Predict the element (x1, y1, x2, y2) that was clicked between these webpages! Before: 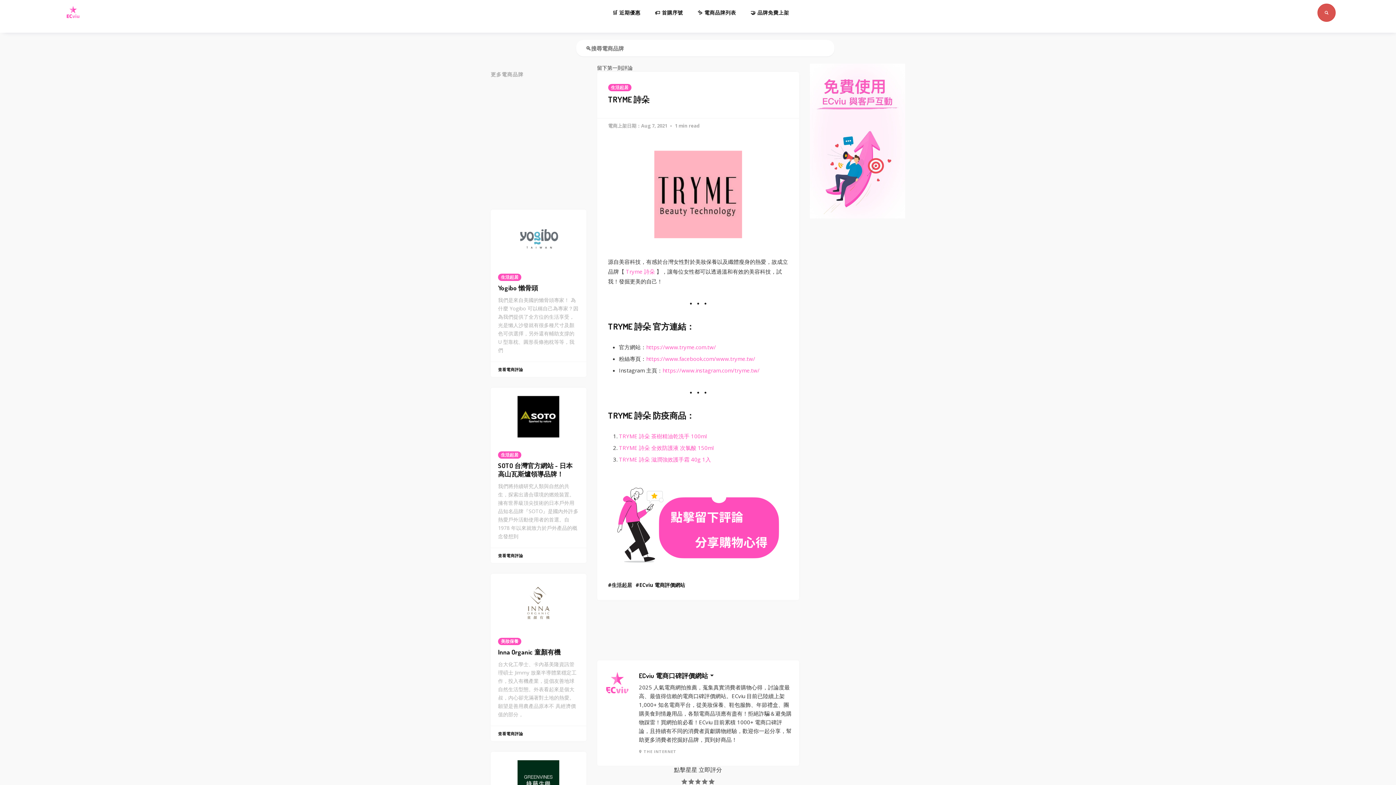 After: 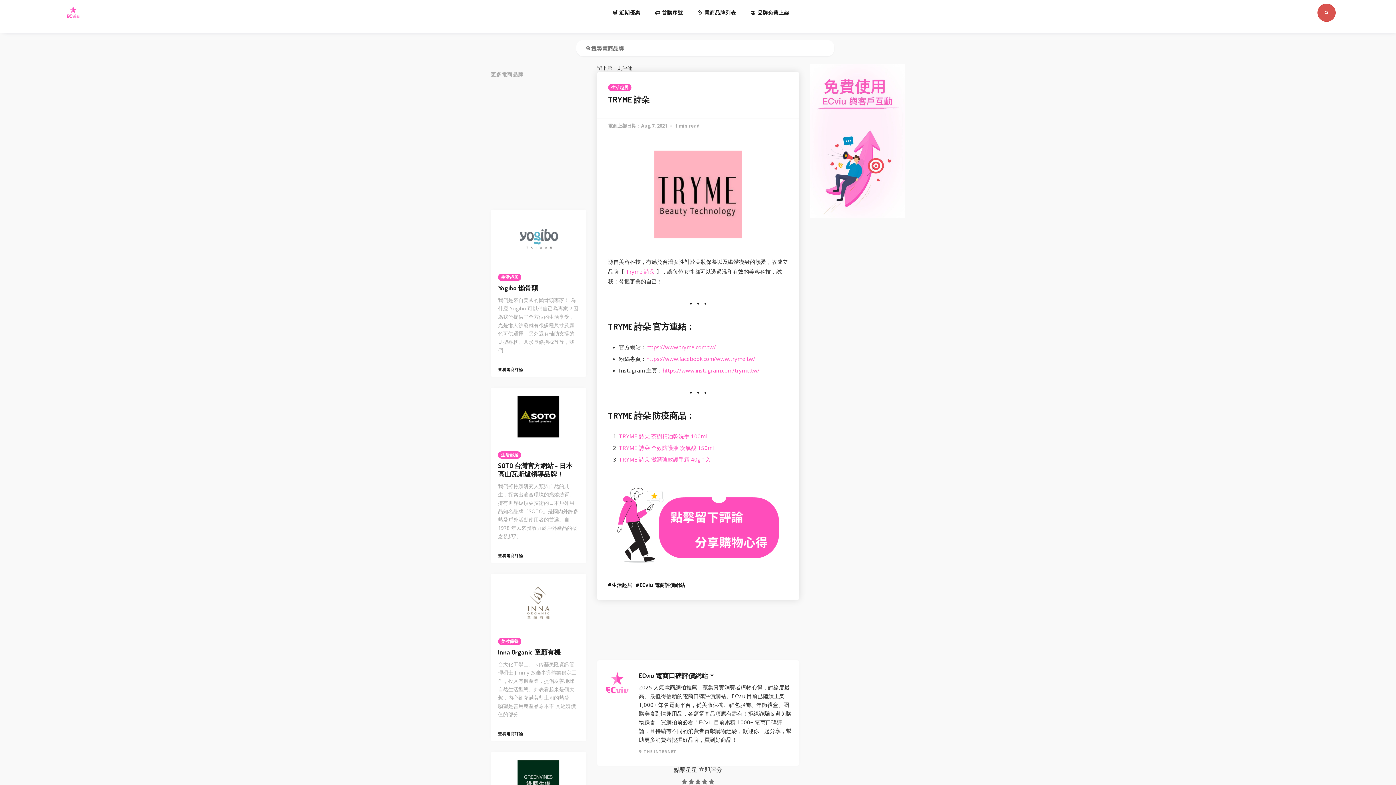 Action: bbox: (619, 432, 706, 440) label: TRYME 詩朵 茶樹精油乾洗手 100ml